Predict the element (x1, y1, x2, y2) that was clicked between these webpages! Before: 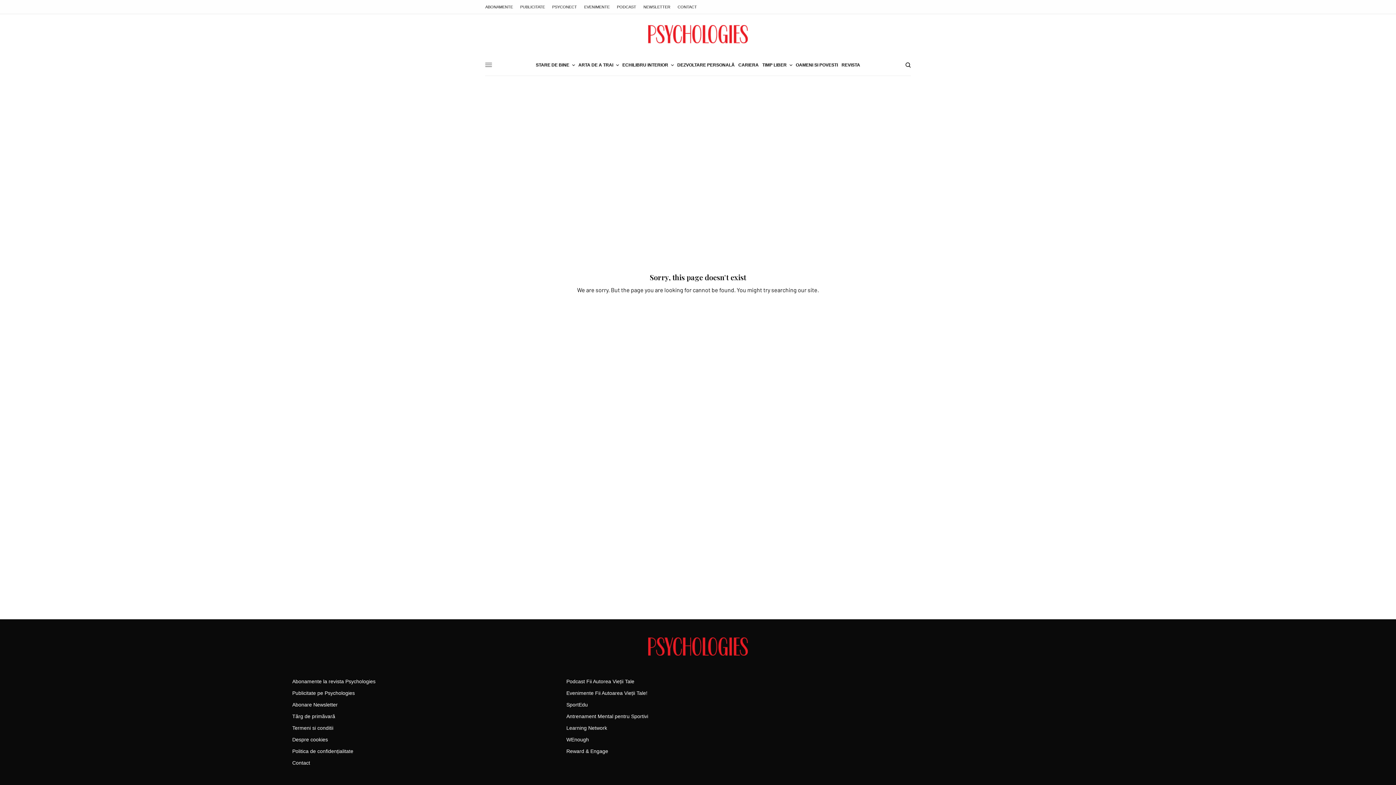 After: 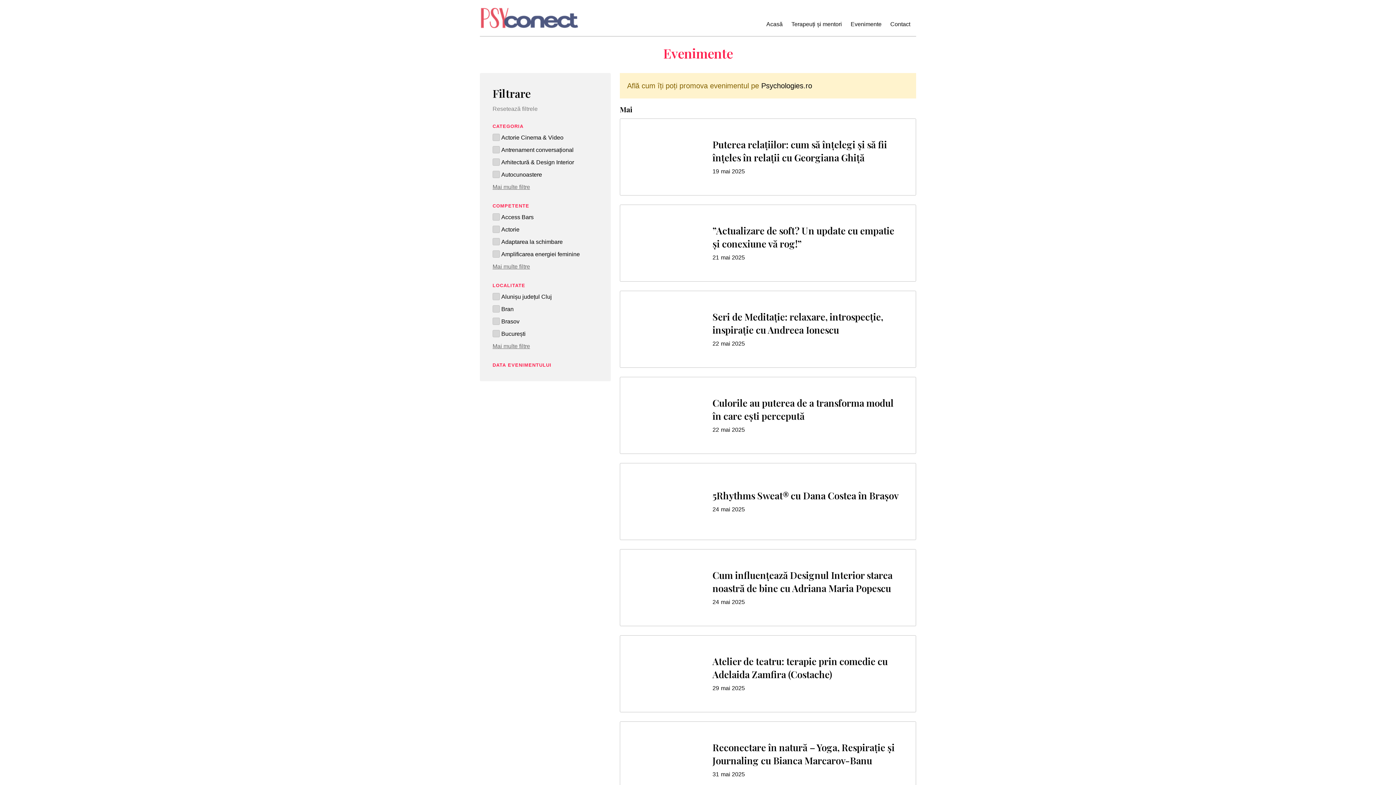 Action: label: EVENIMENTE bbox: (584, 0, 609, 13)